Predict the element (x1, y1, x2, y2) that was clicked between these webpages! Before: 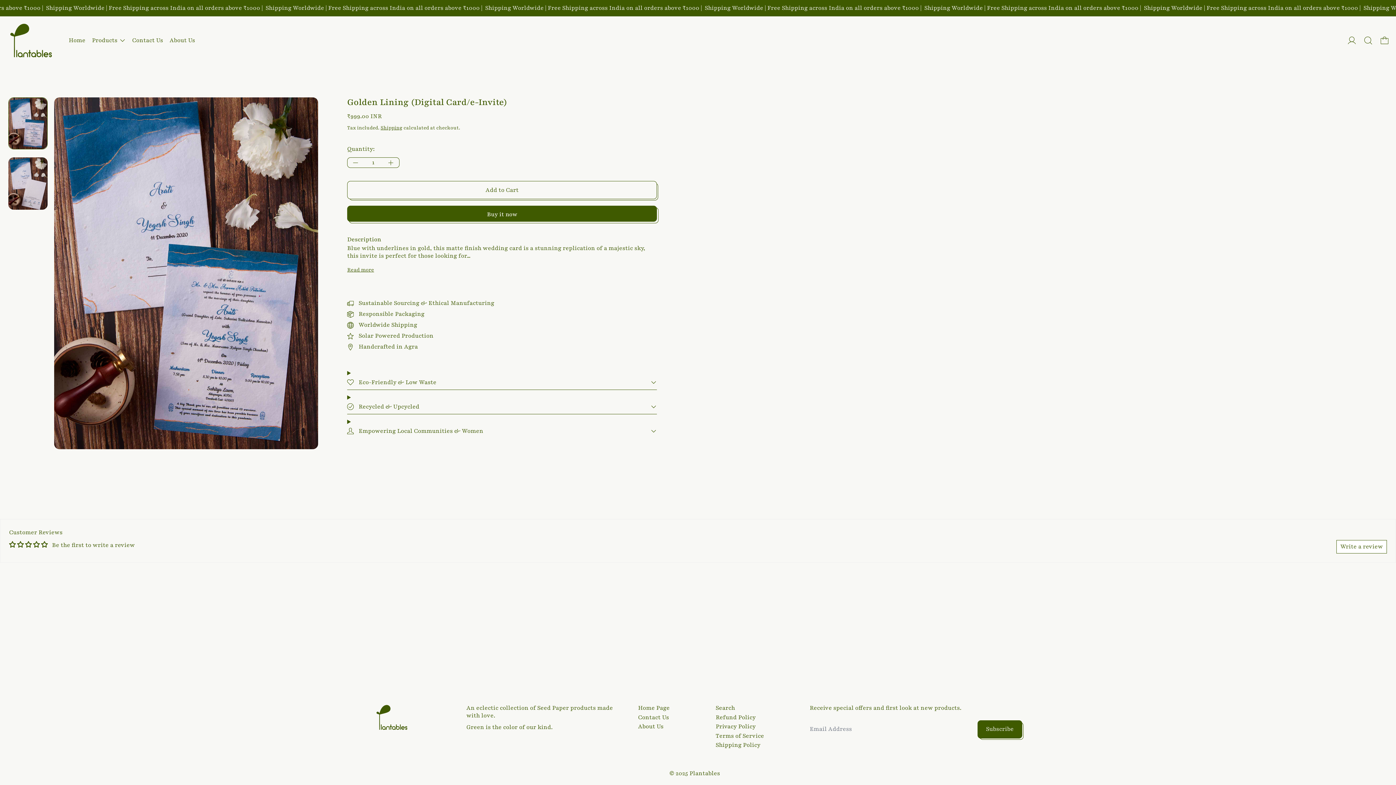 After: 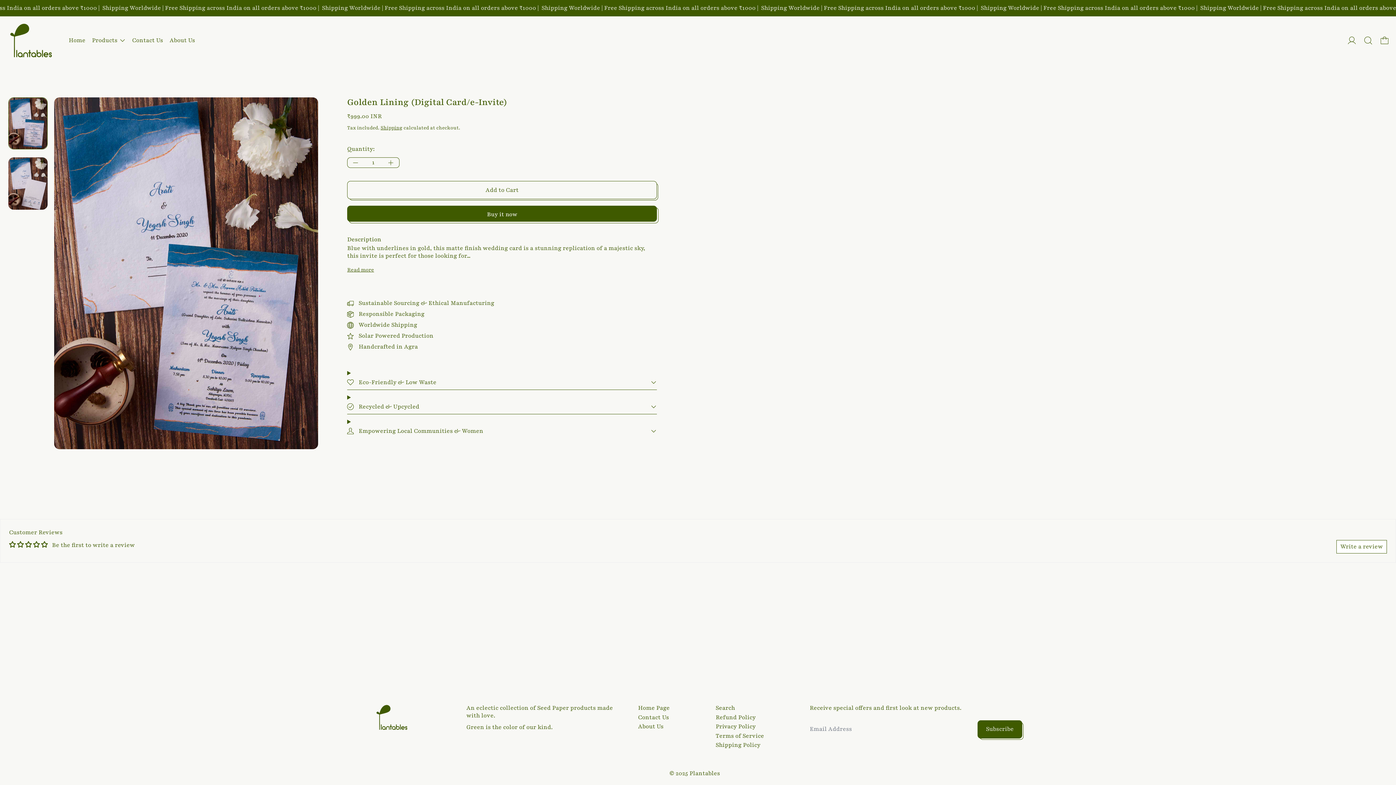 Action: bbox: (8, 97, 47, 149)